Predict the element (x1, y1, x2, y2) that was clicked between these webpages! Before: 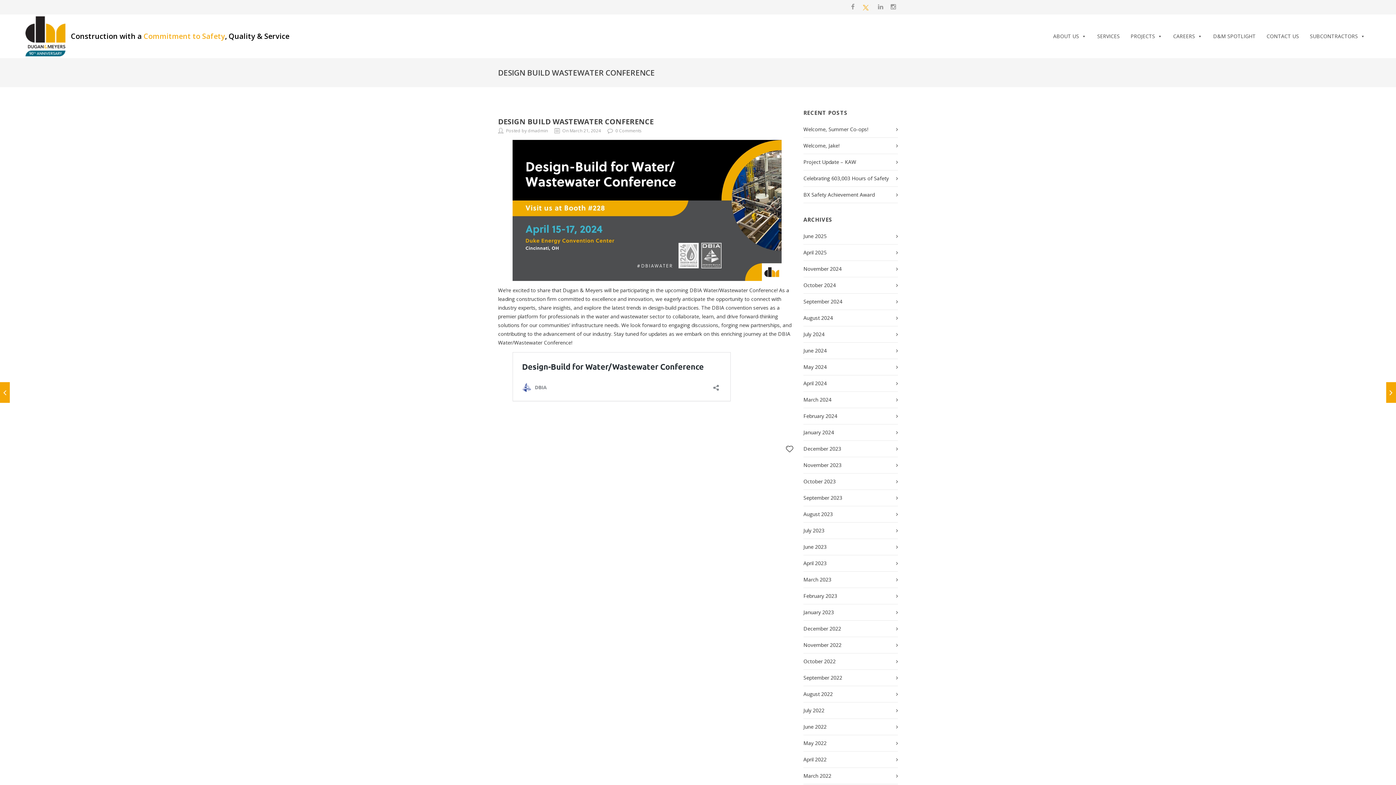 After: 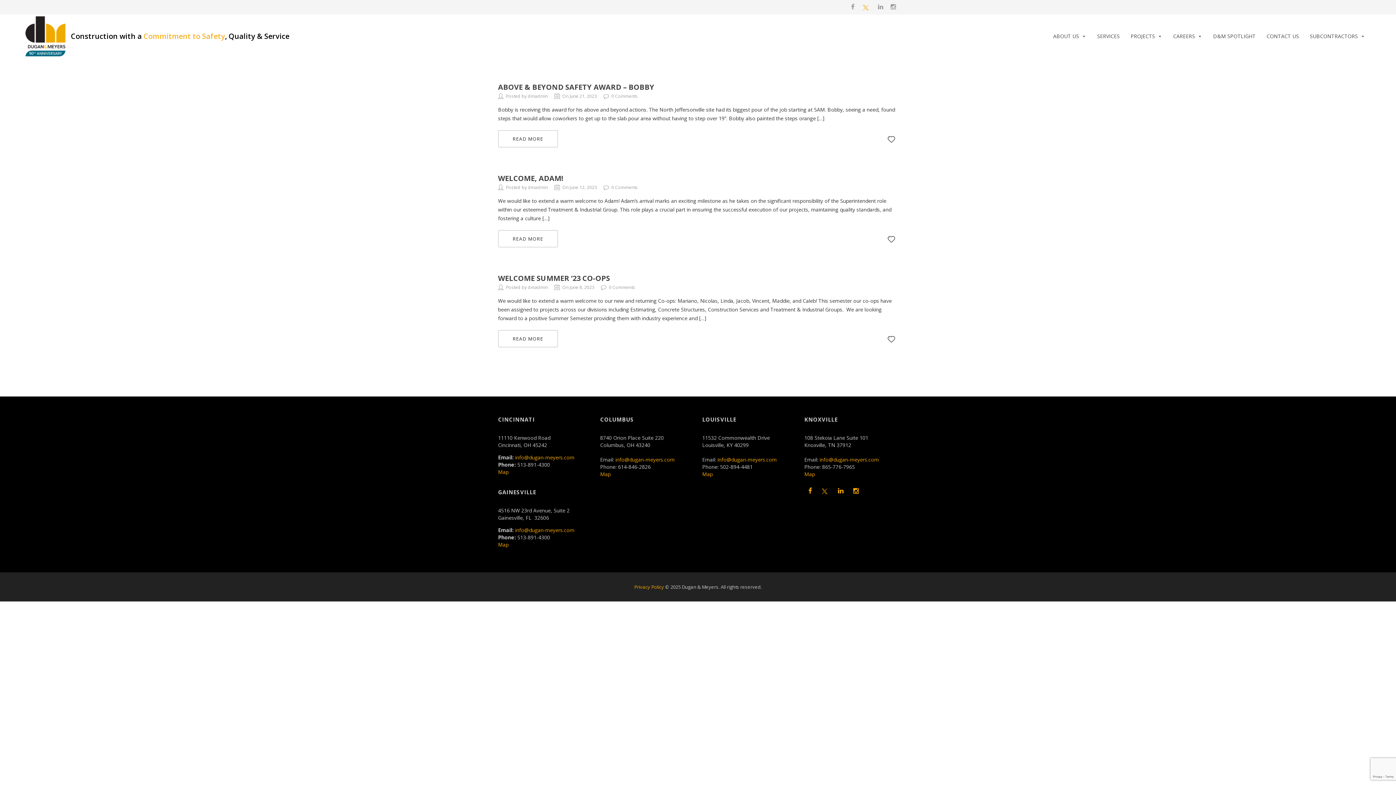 Action: label: June 2023 bbox: (803, 543, 826, 550)